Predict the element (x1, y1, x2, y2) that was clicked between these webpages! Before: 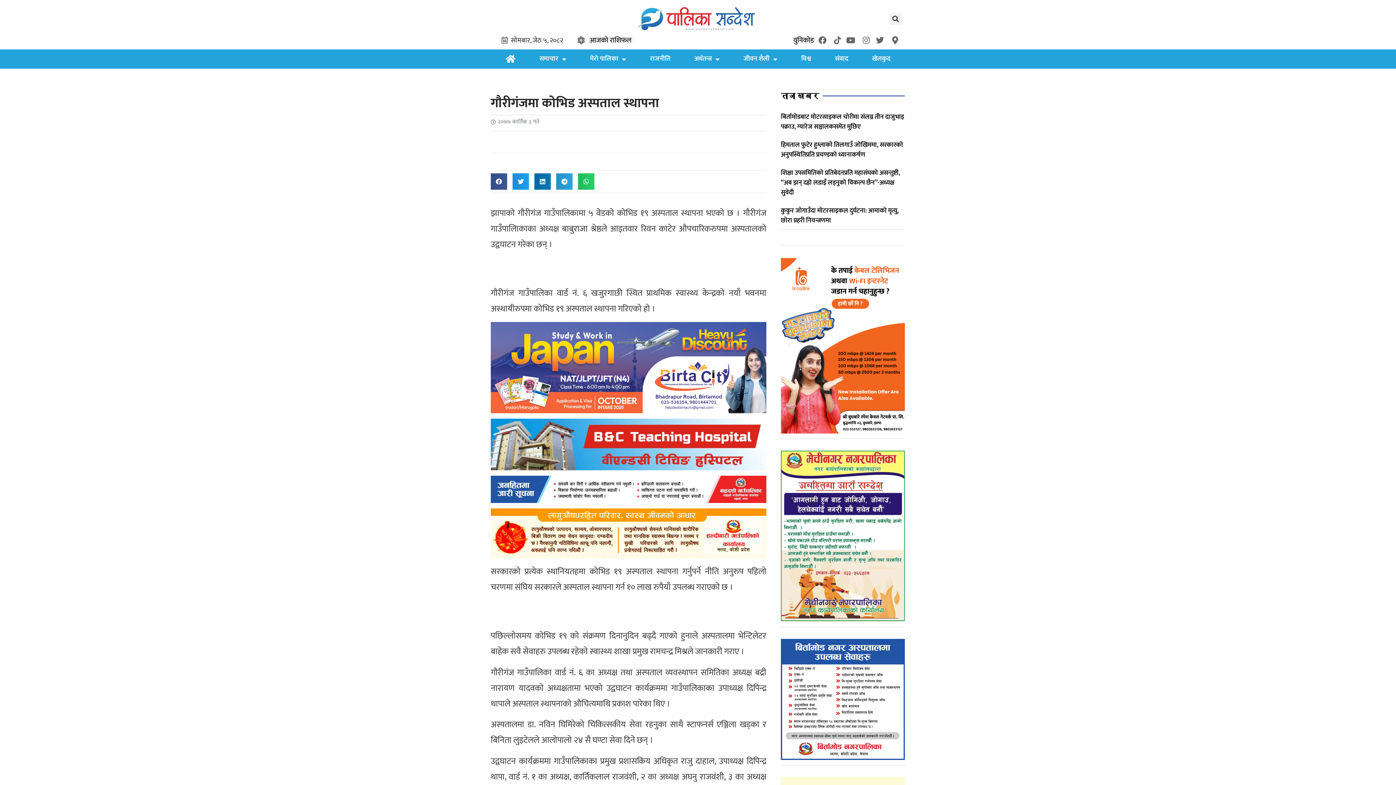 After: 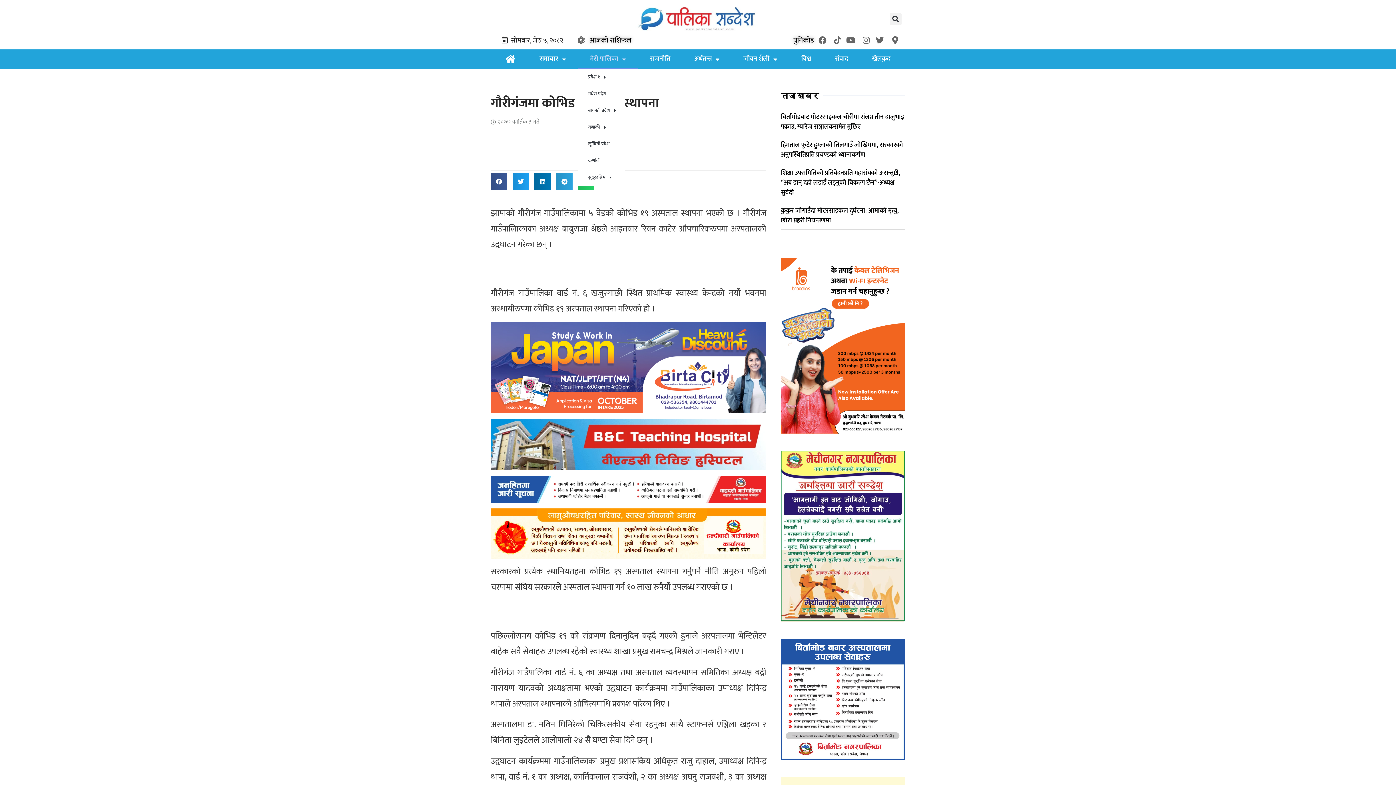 Action: bbox: (578, 49, 638, 68) label: मेरो पालिका